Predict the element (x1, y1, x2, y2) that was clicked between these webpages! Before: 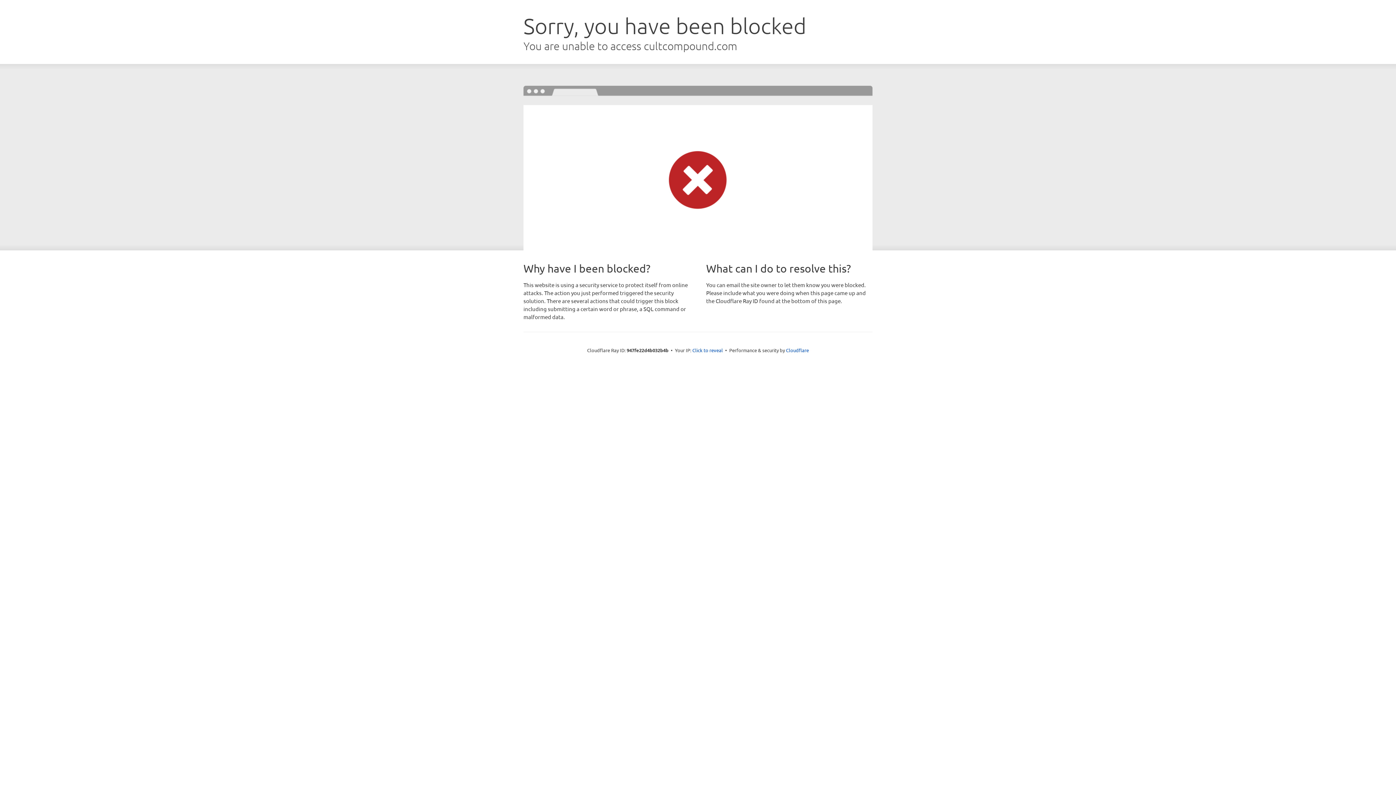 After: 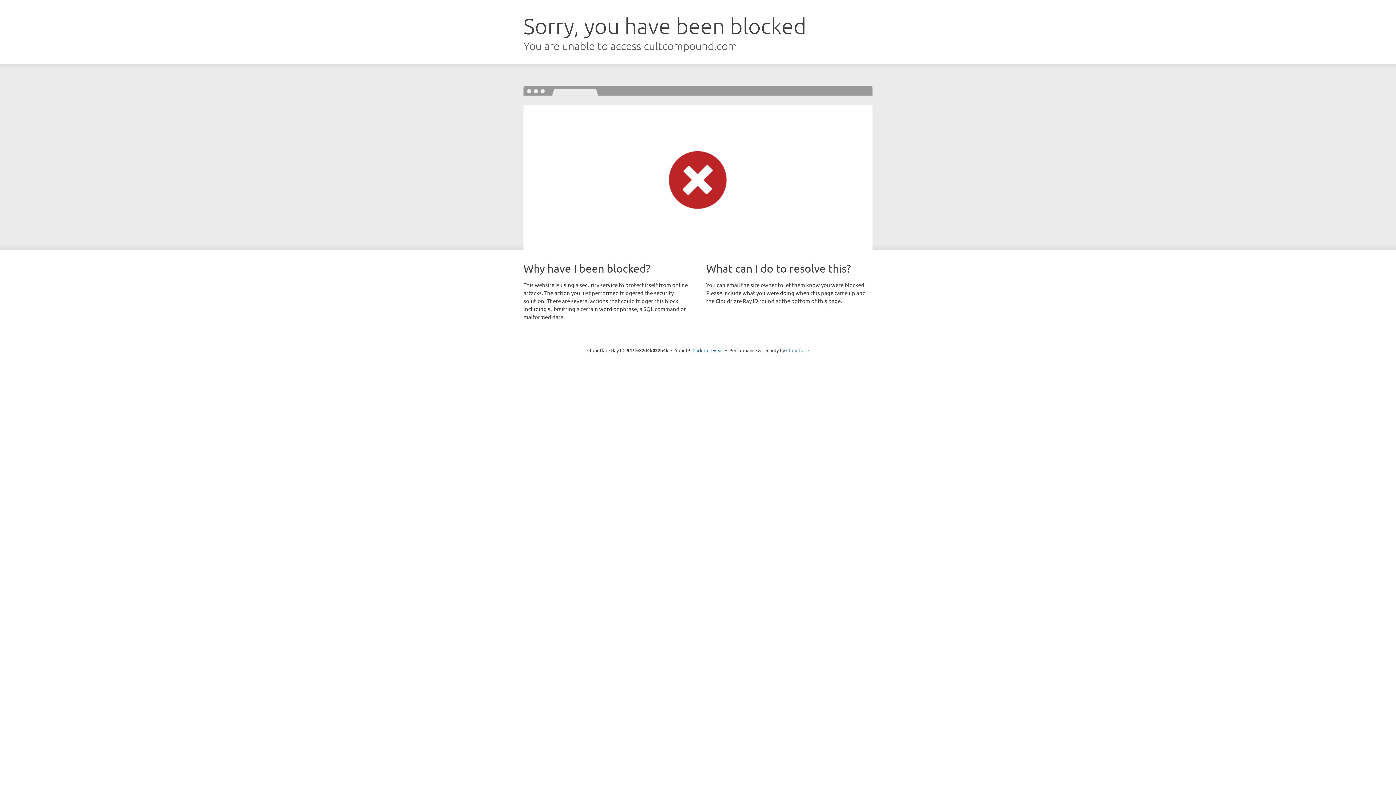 Action: label: Cloudflare bbox: (786, 347, 809, 353)